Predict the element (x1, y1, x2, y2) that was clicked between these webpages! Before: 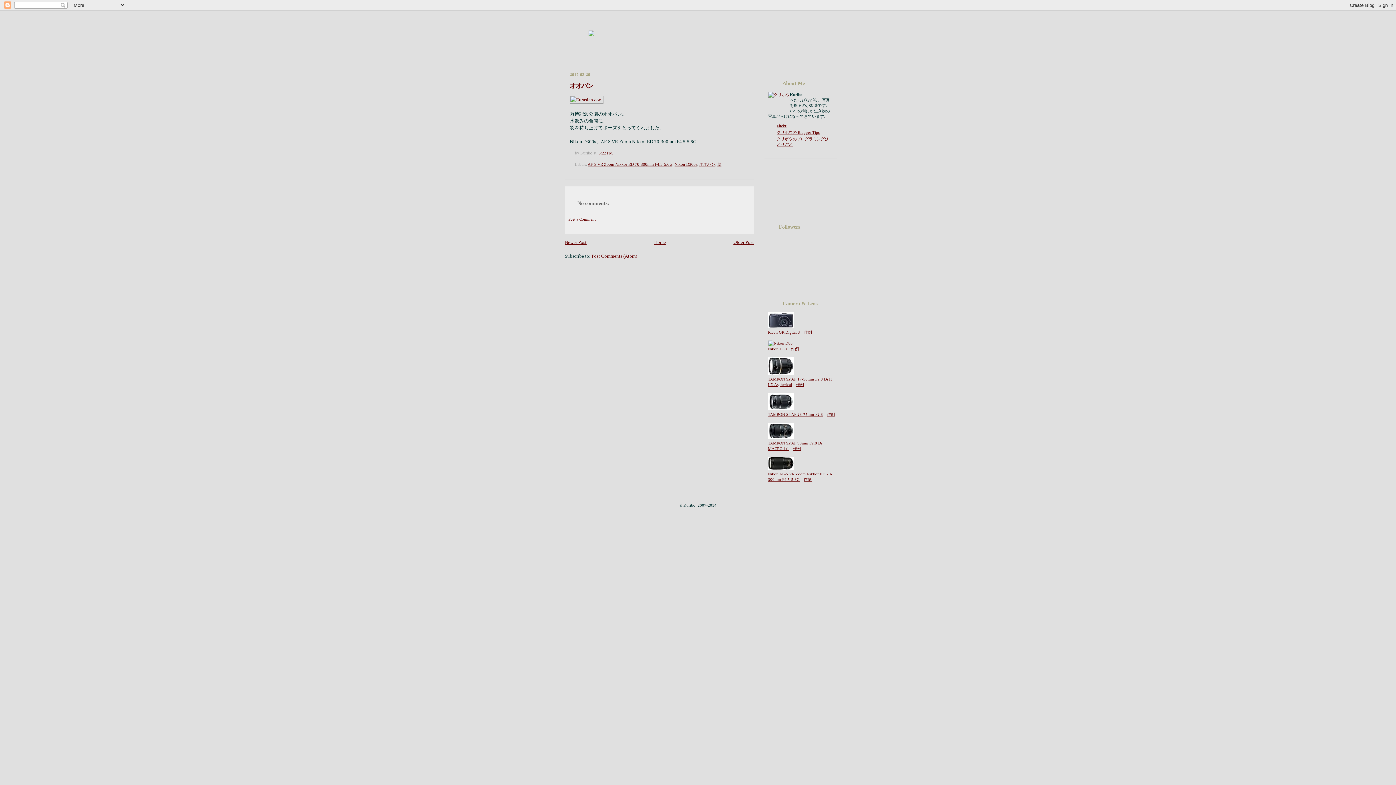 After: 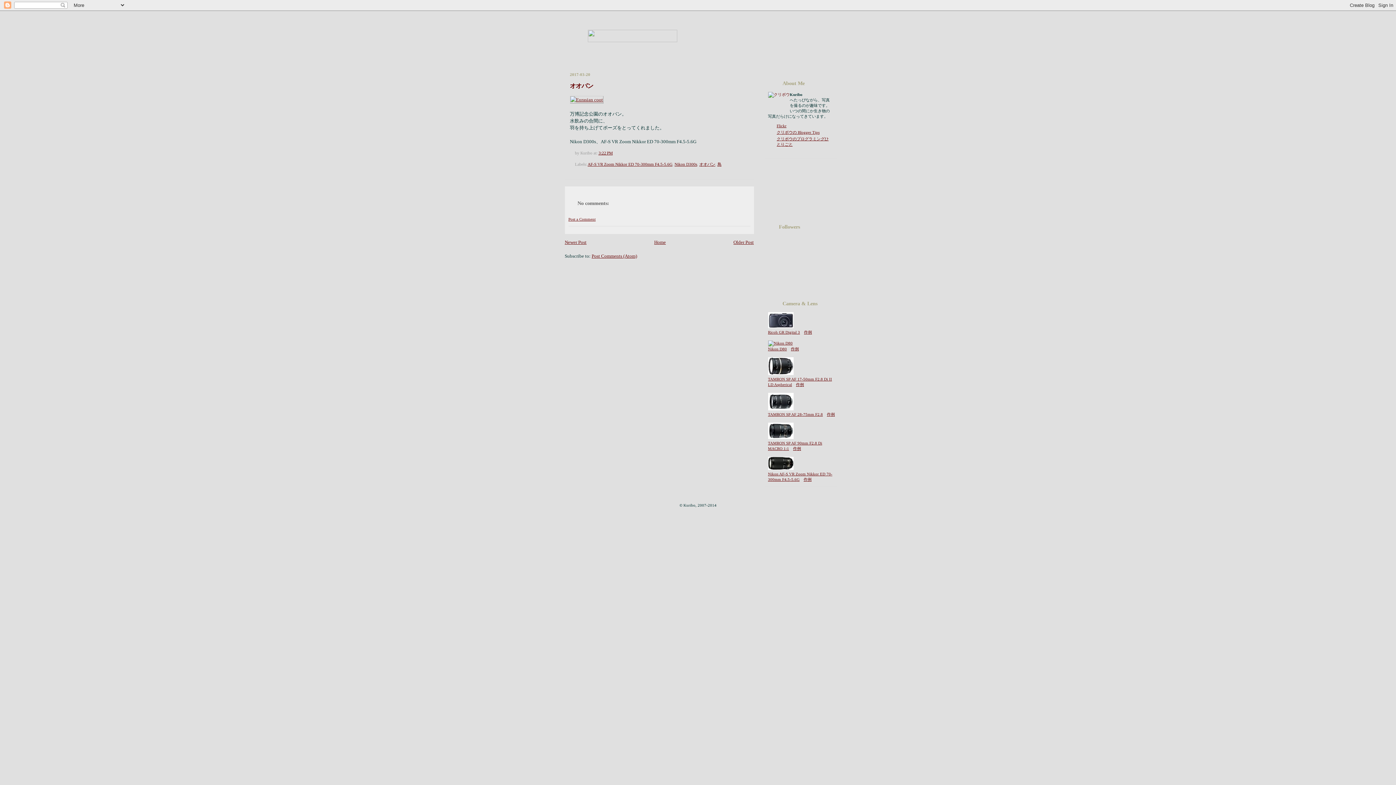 Action: bbox: (768, 324, 793, 329)